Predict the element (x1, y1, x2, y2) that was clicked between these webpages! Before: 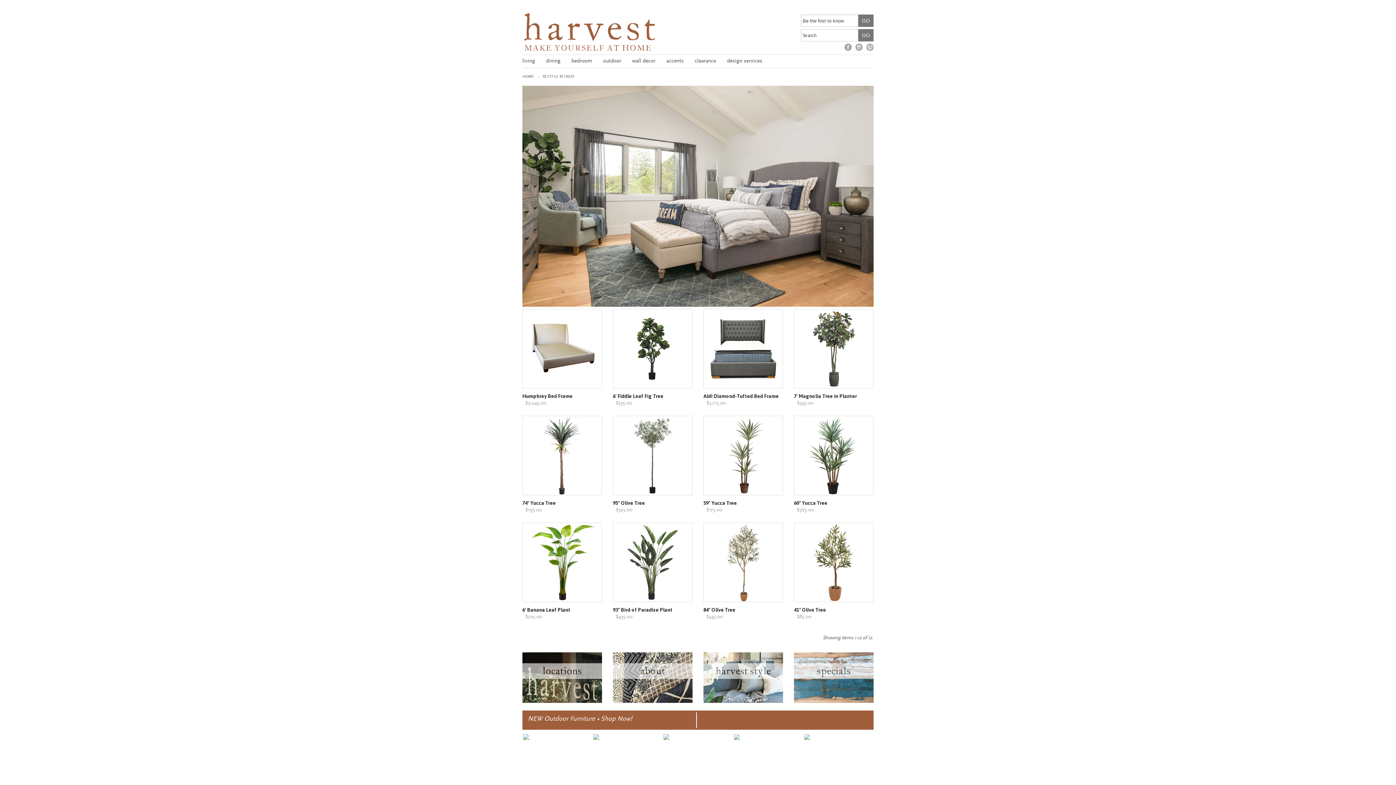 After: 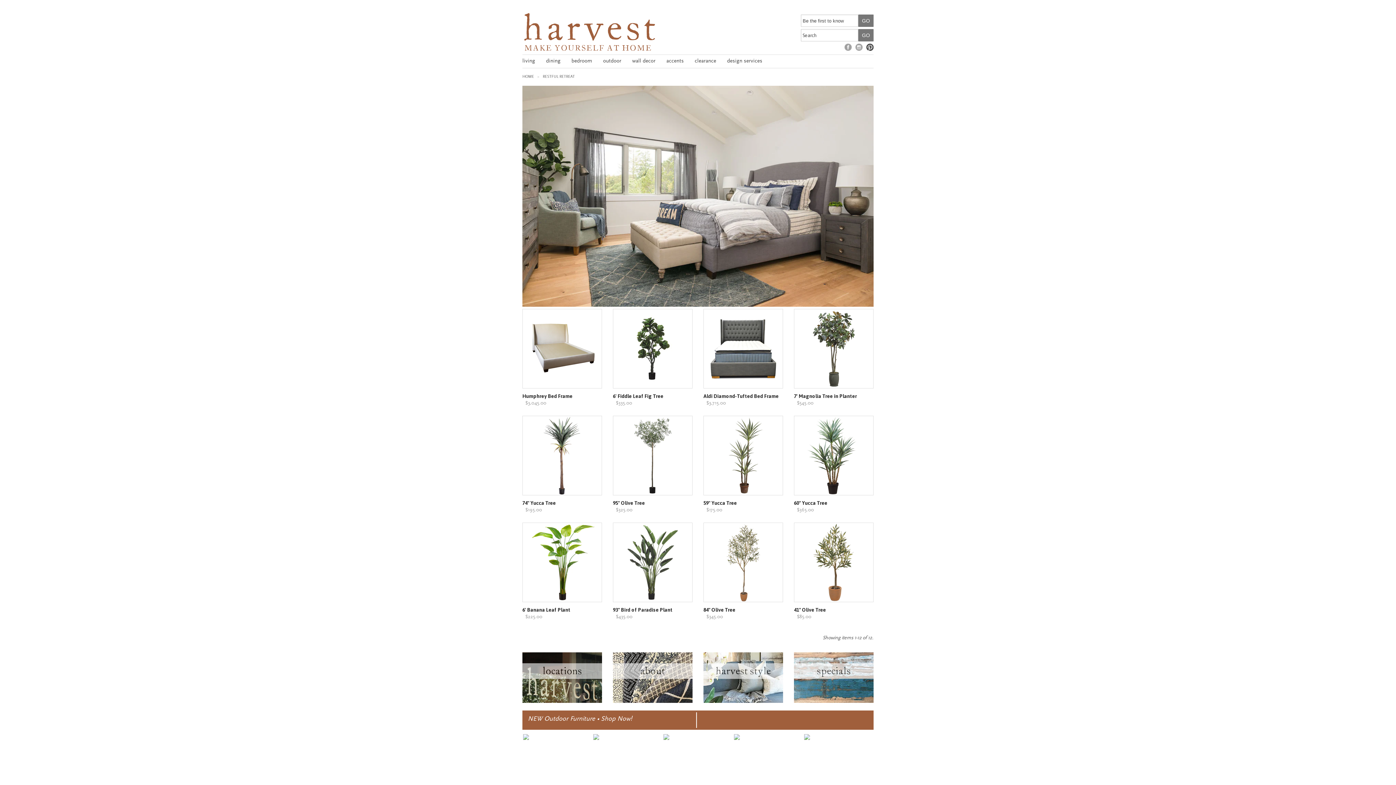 Action: bbox: (866, 43, 873, 50) label: Pinterest